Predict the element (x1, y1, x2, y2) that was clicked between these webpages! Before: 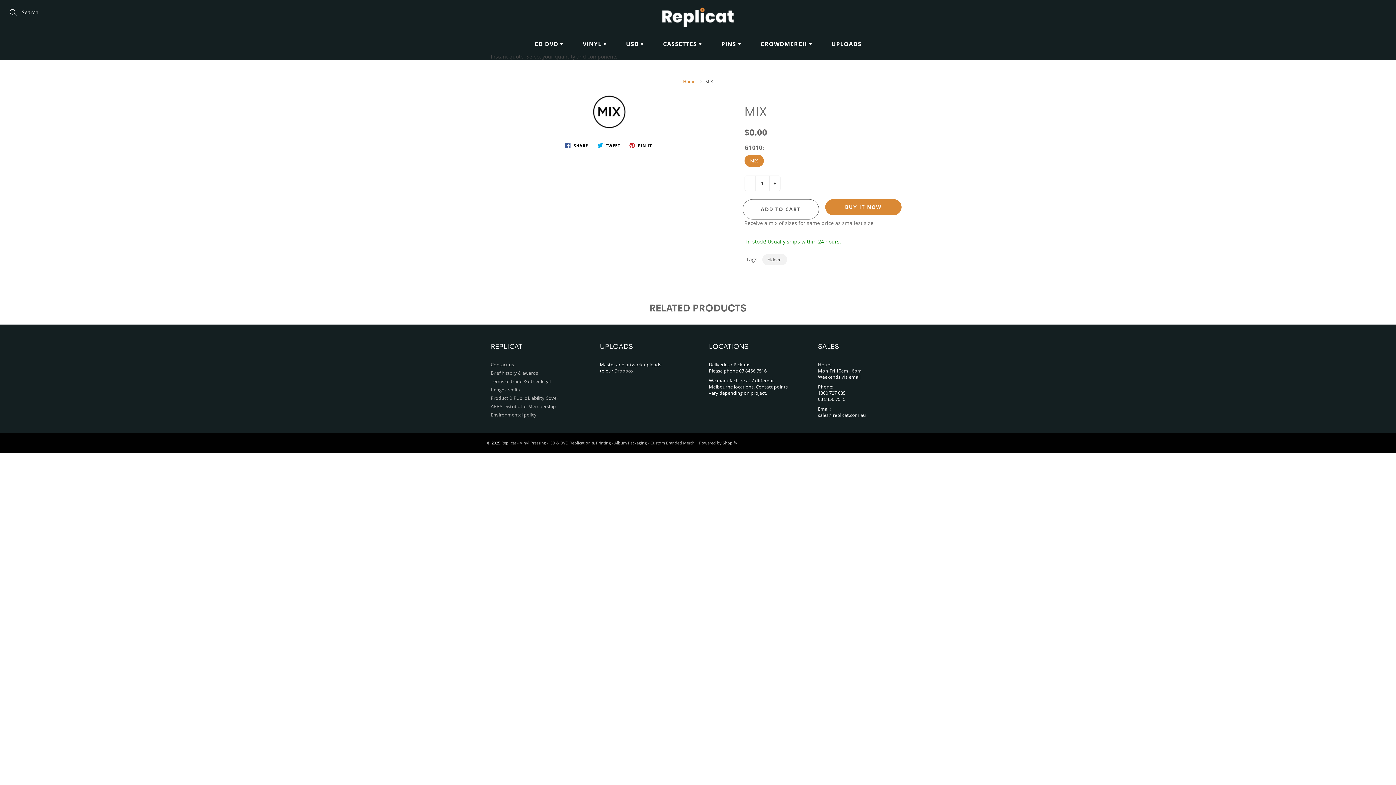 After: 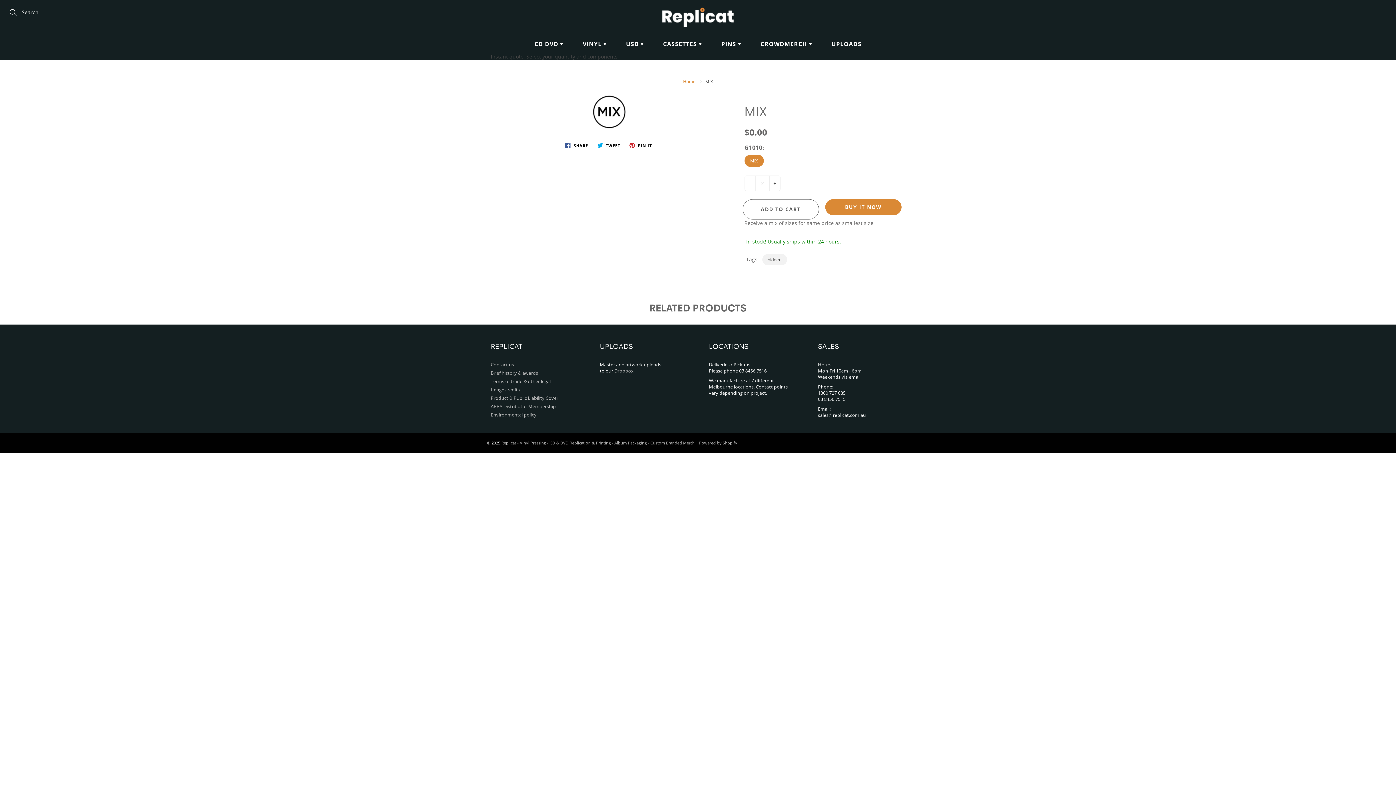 Action: label: + bbox: (769, 176, 780, 190)